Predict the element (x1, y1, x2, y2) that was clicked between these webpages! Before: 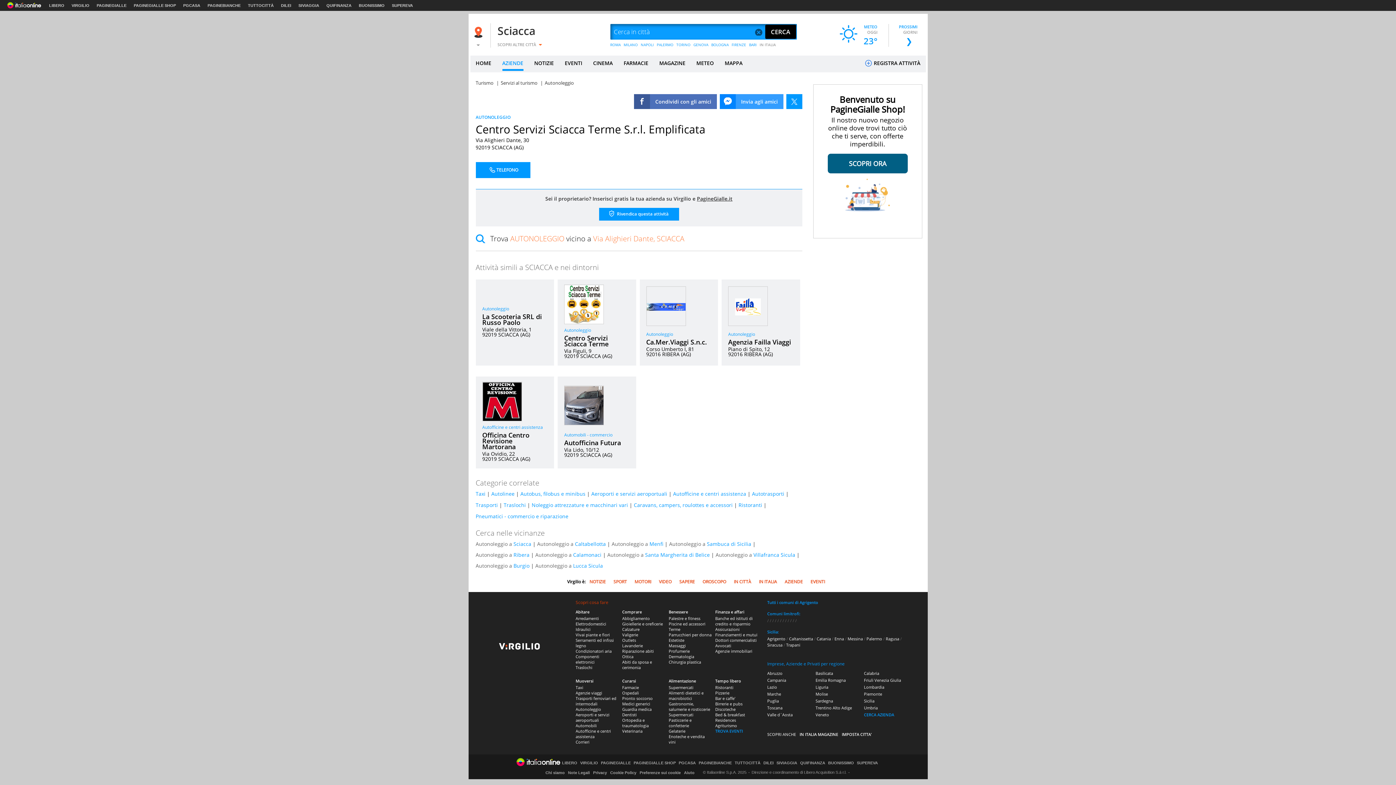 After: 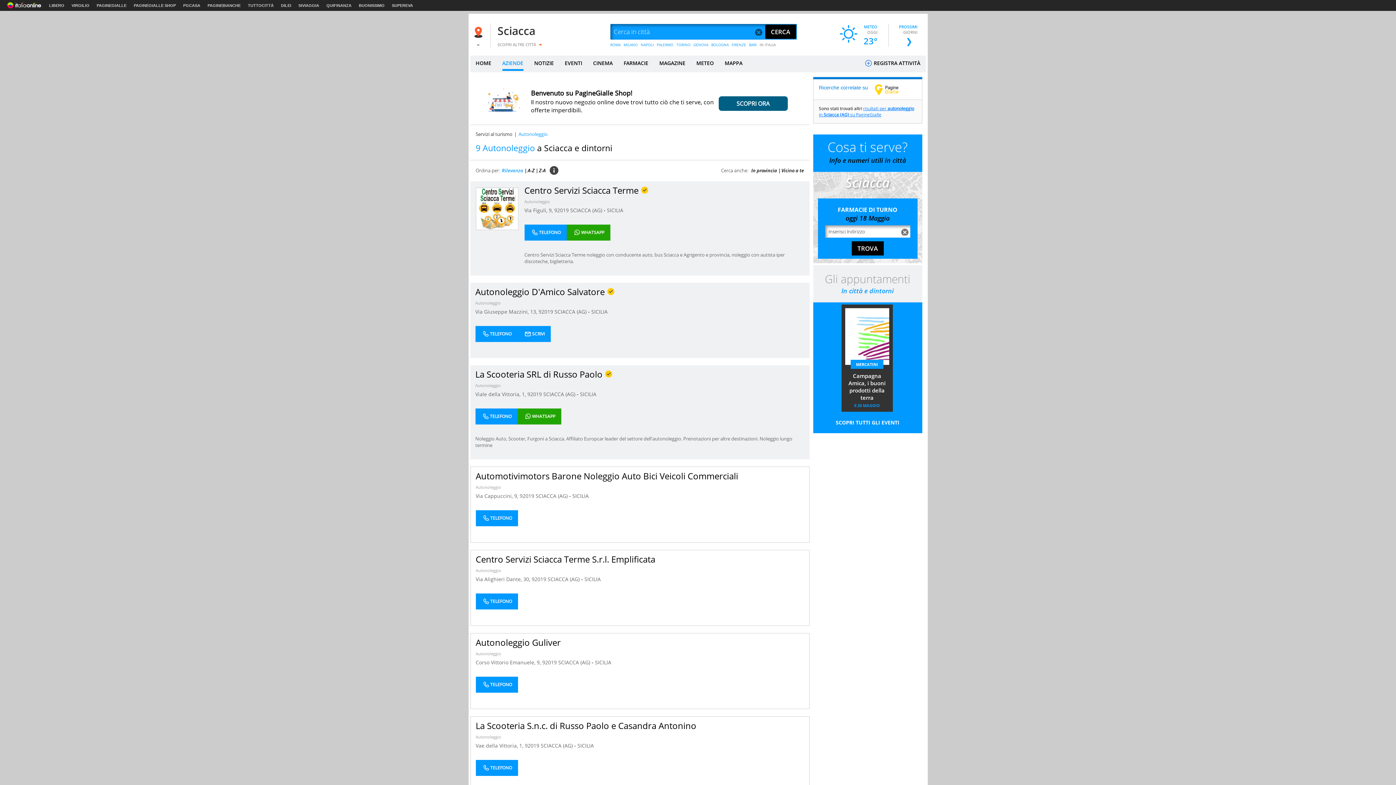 Action: bbox: (482, 305, 509, 312) label: Autonoleggio